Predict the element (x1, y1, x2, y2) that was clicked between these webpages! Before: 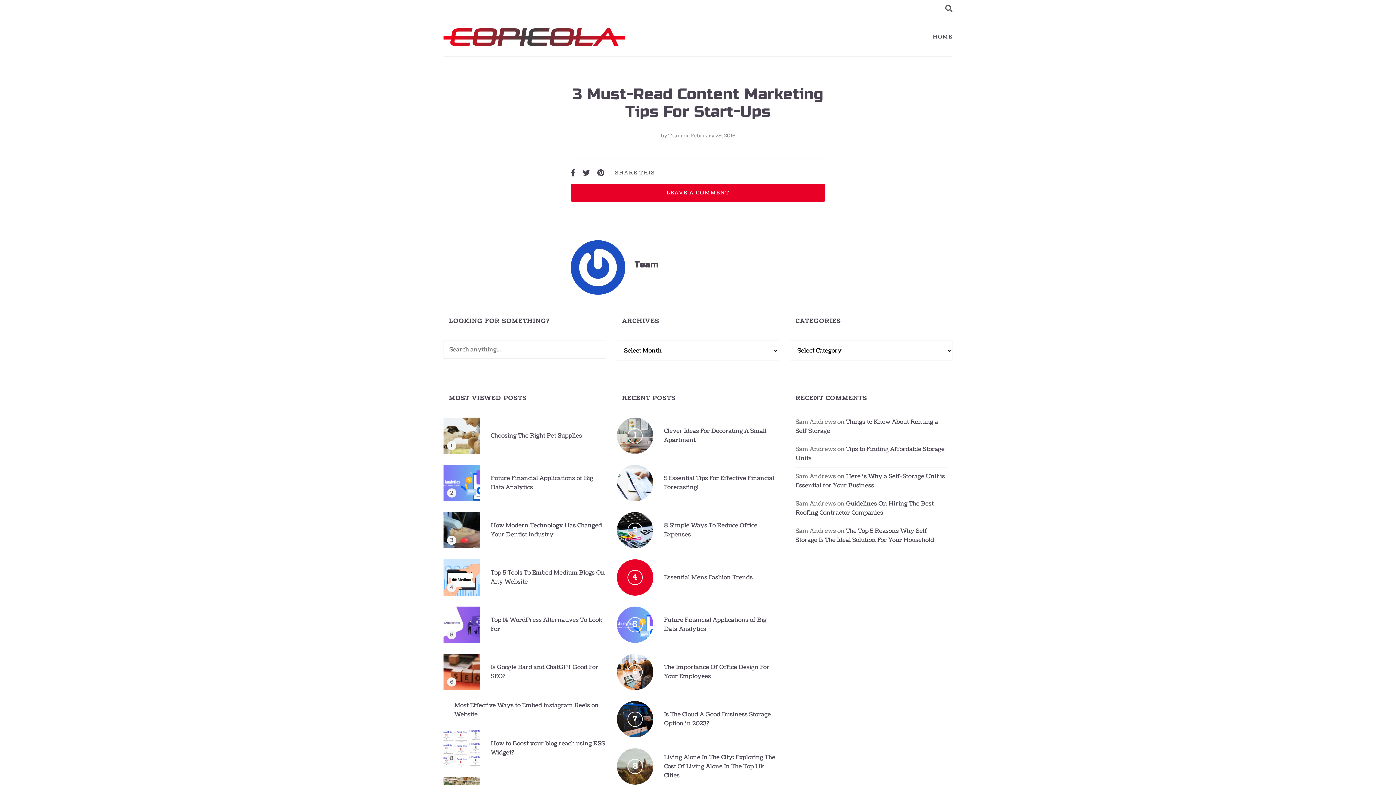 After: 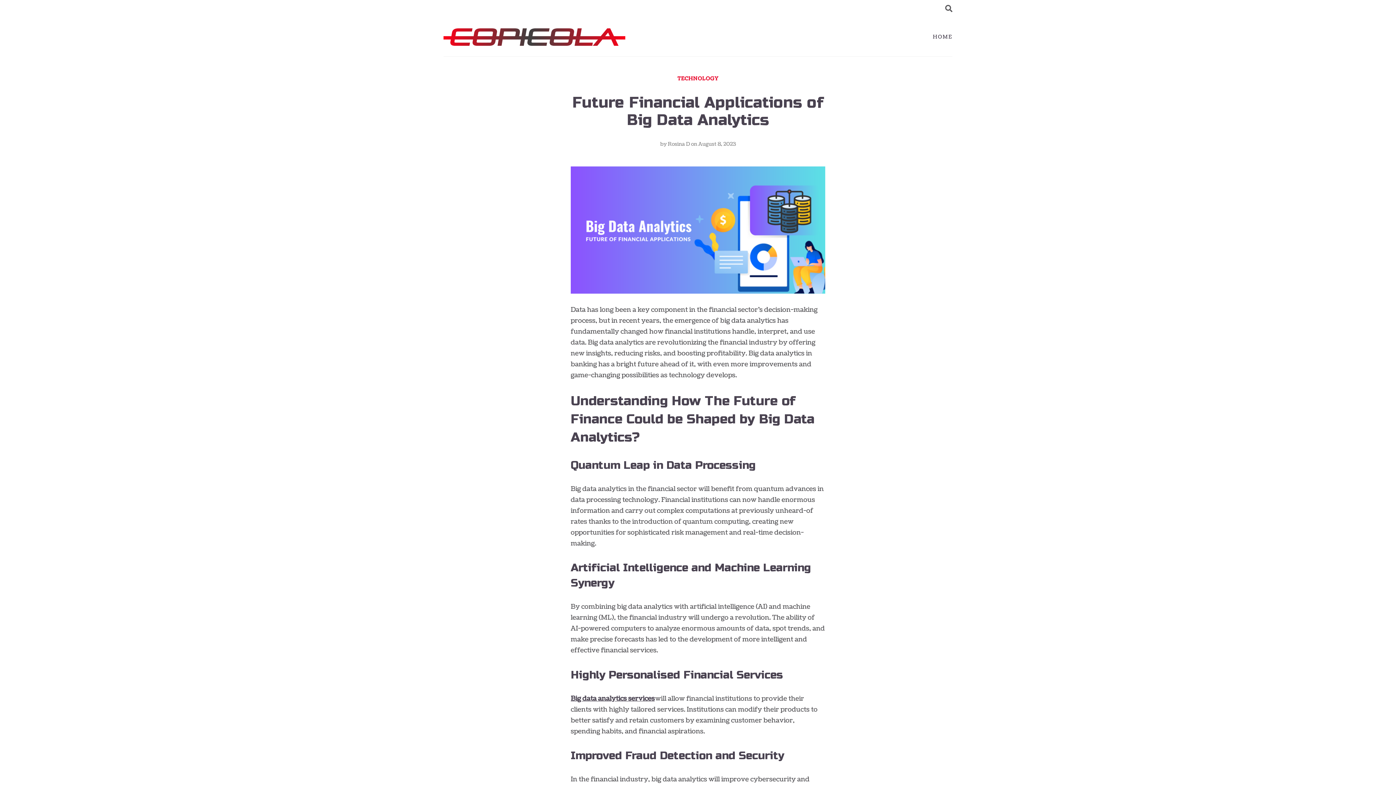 Action: bbox: (616, 606, 779, 643) label: Future Financial Applications of Big Data Analytics